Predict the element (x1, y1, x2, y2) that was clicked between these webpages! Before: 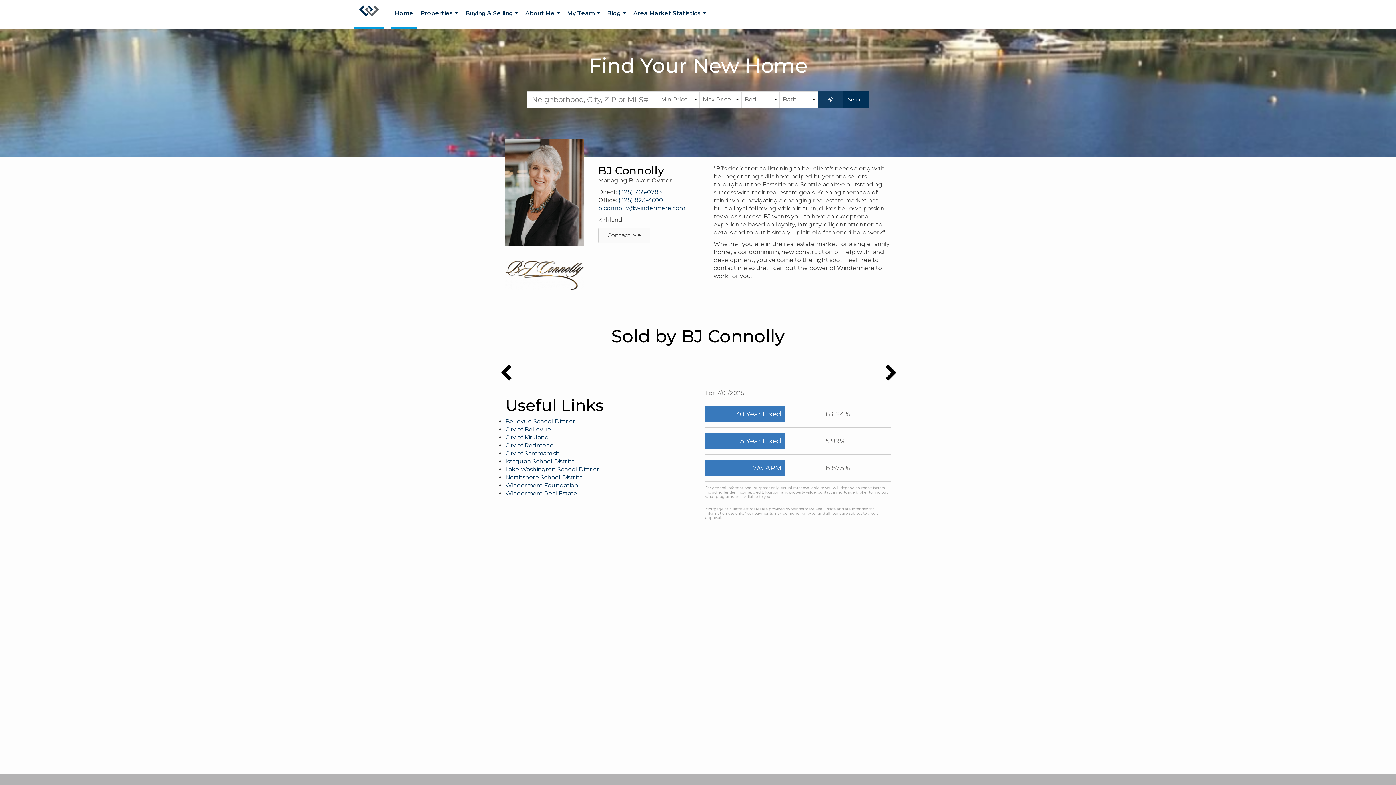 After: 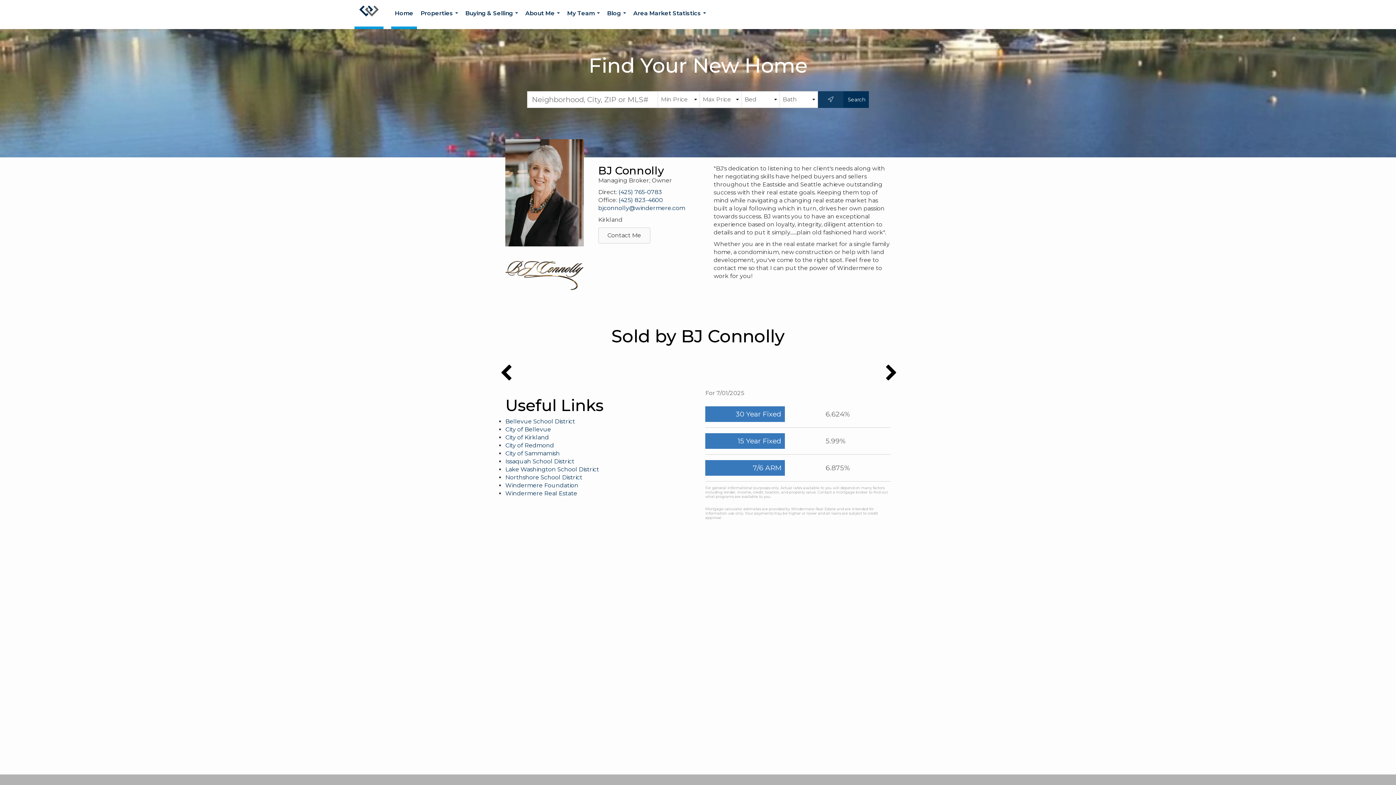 Action: label: bjconnolly@windermere.com bbox: (598, 204, 685, 211)